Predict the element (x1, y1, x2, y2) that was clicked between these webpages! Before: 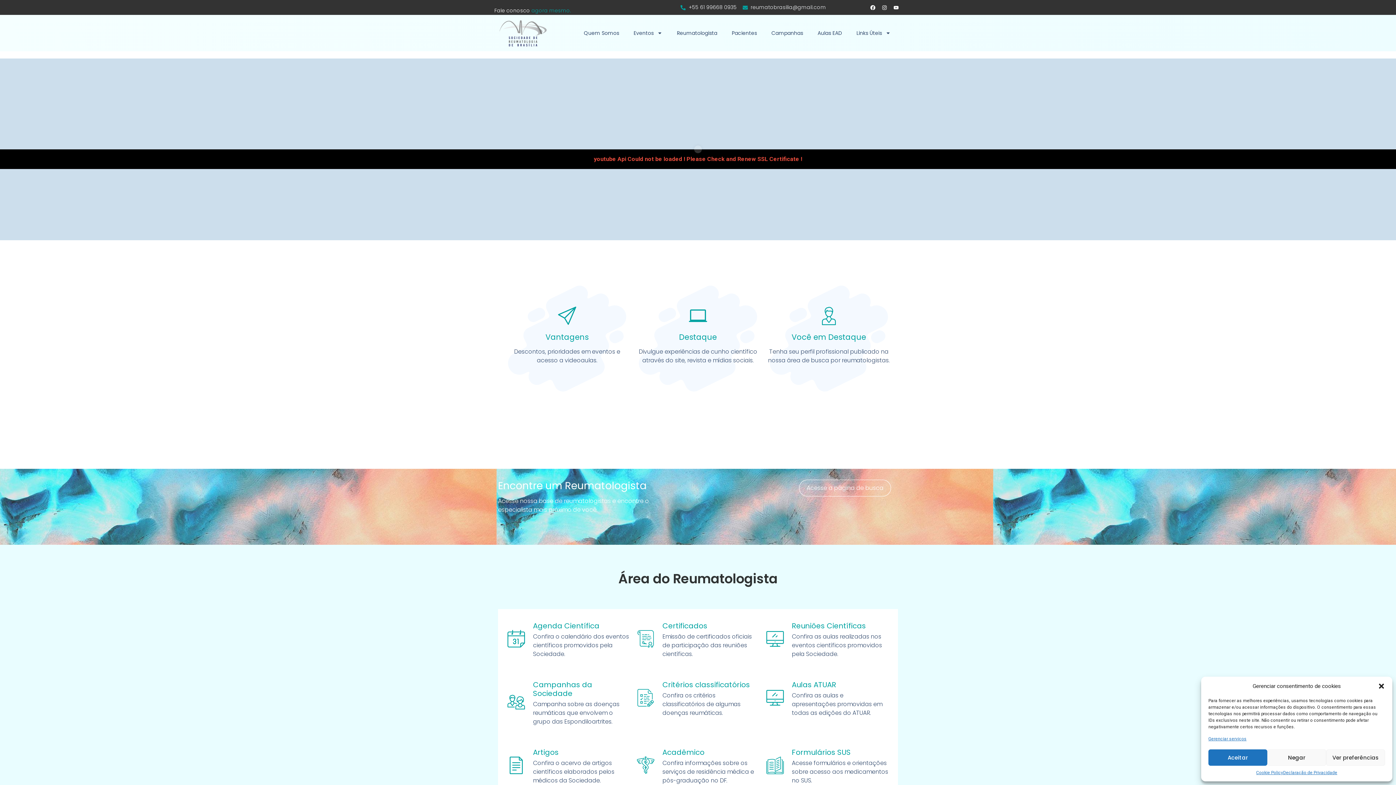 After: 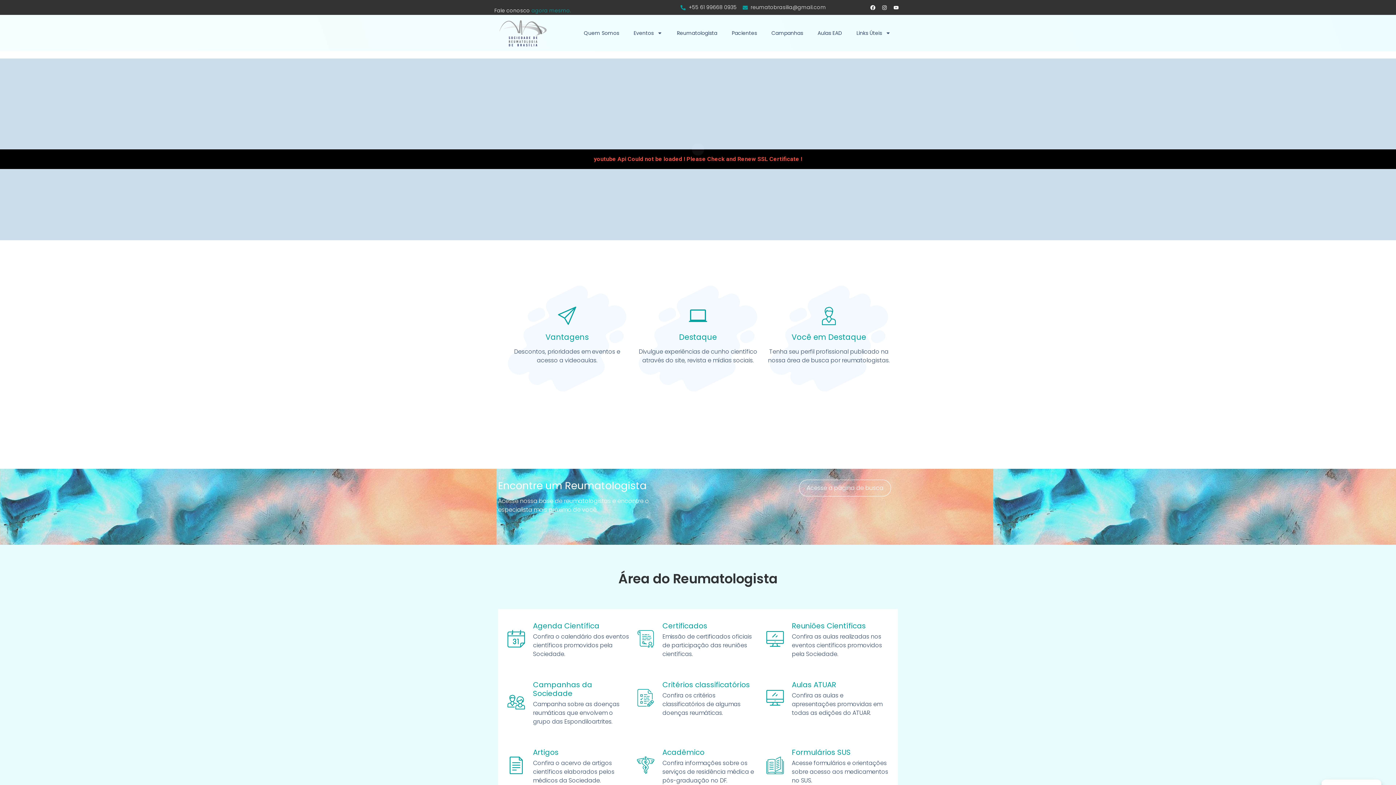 Action: label: Fechar janela bbox: (1378, 682, 1385, 690)